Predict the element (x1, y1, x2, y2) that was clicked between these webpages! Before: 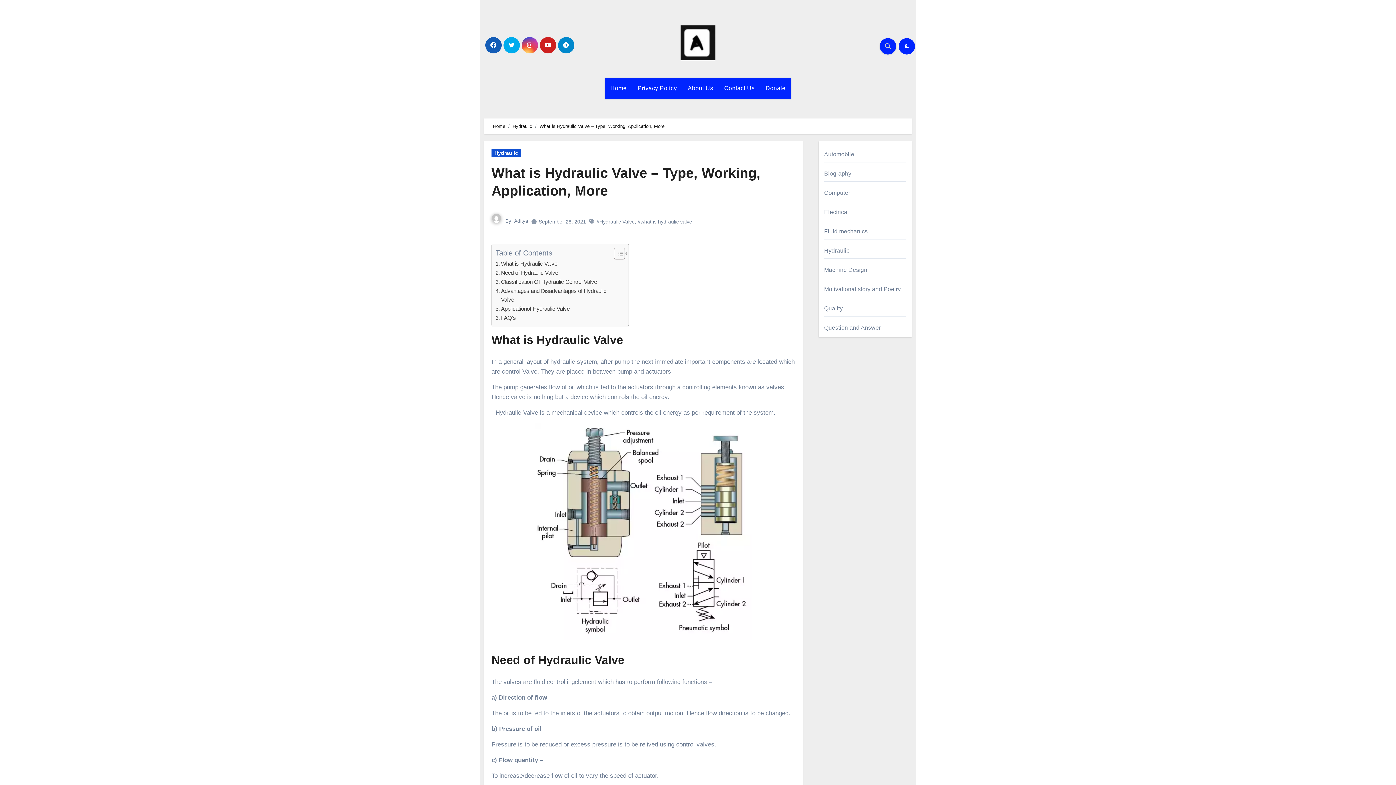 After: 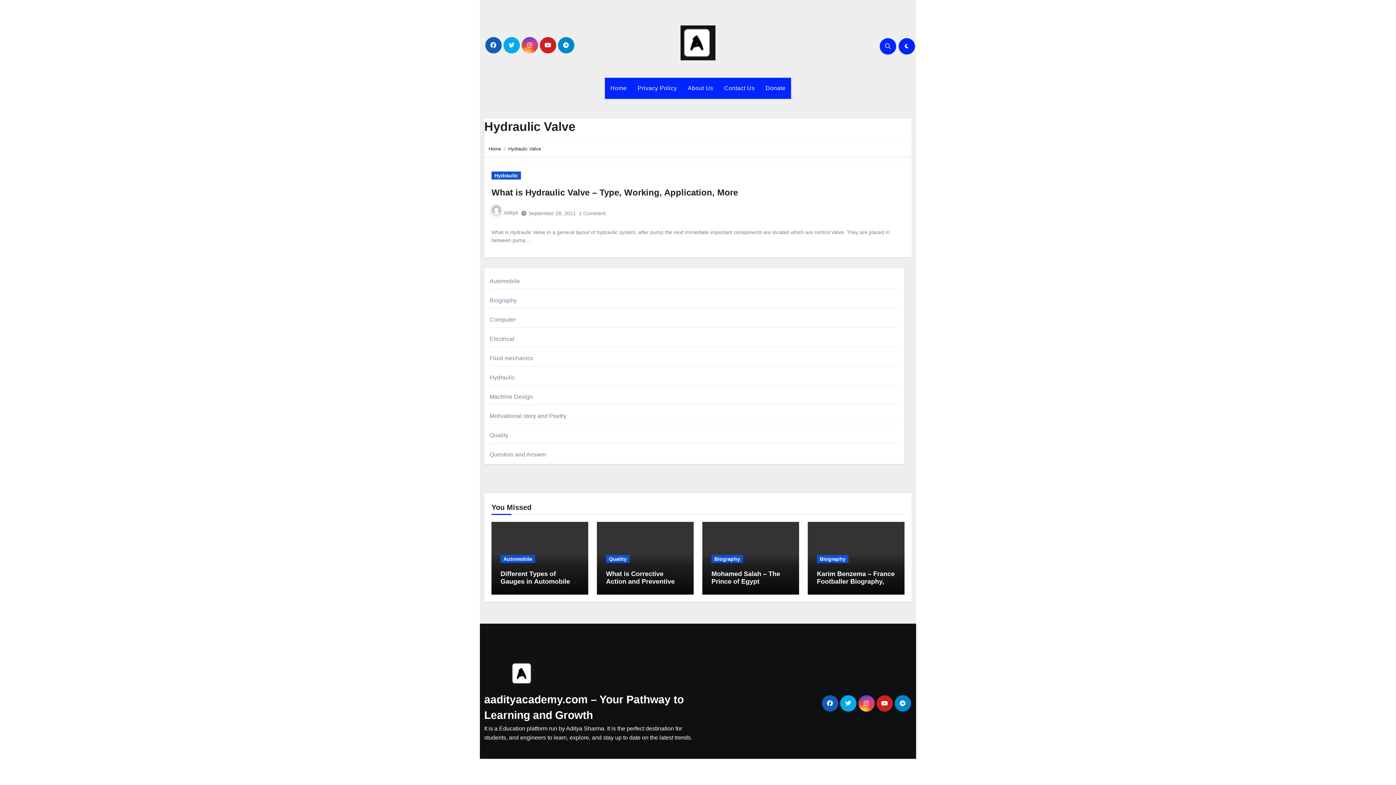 Action: bbox: (596, 218, 634, 224) label: #Hydraulic Valve